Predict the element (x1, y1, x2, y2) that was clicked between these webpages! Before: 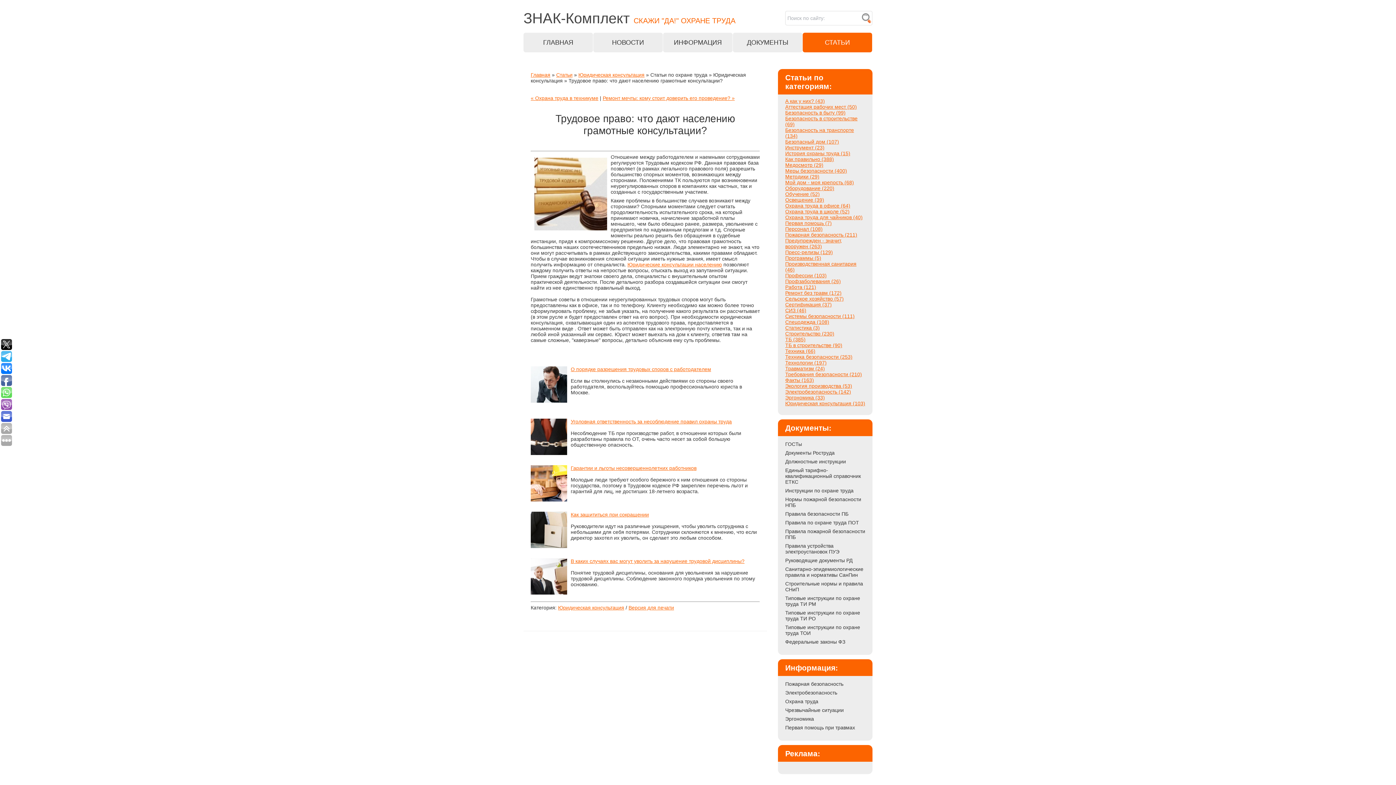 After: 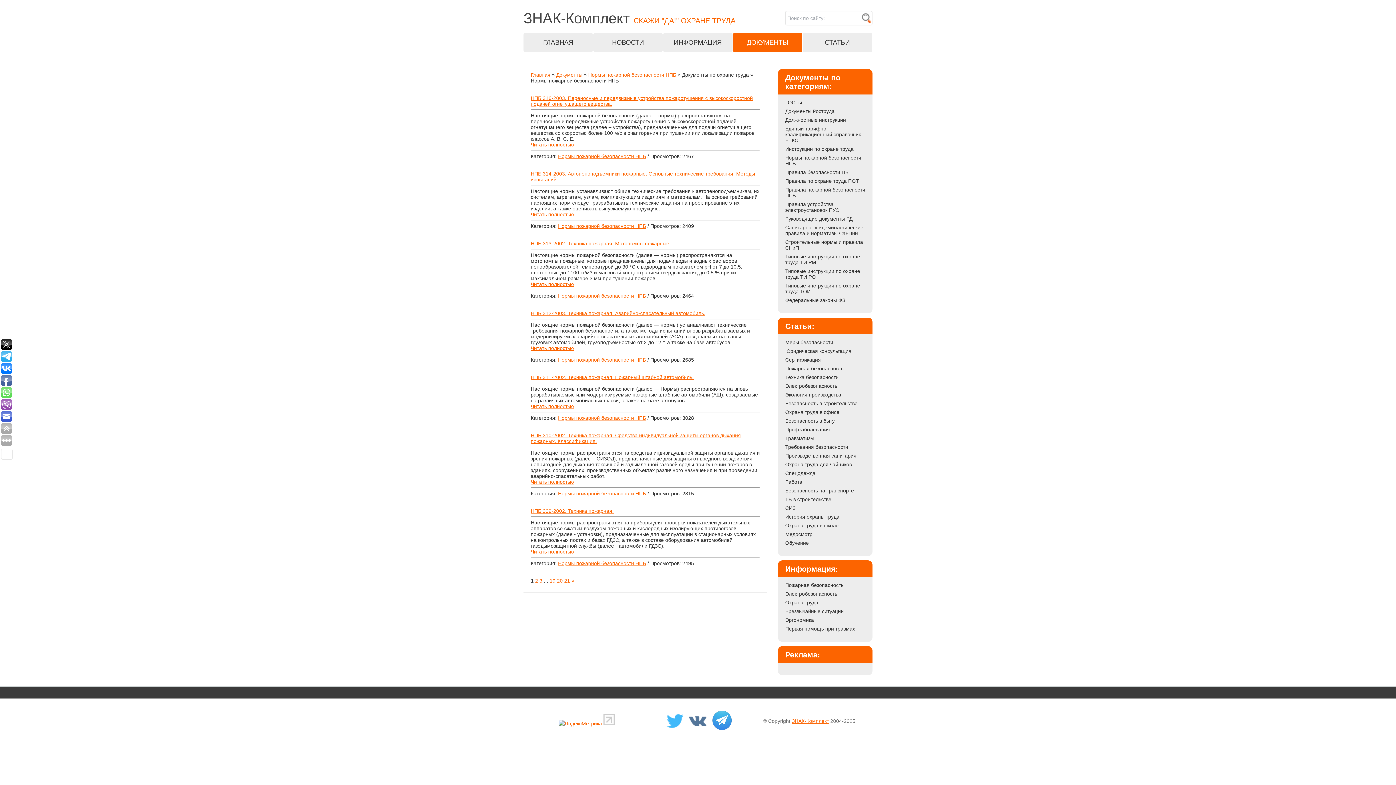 Action: bbox: (779, 495, 861, 509) label: Нормы пожарной безопасности НПБ